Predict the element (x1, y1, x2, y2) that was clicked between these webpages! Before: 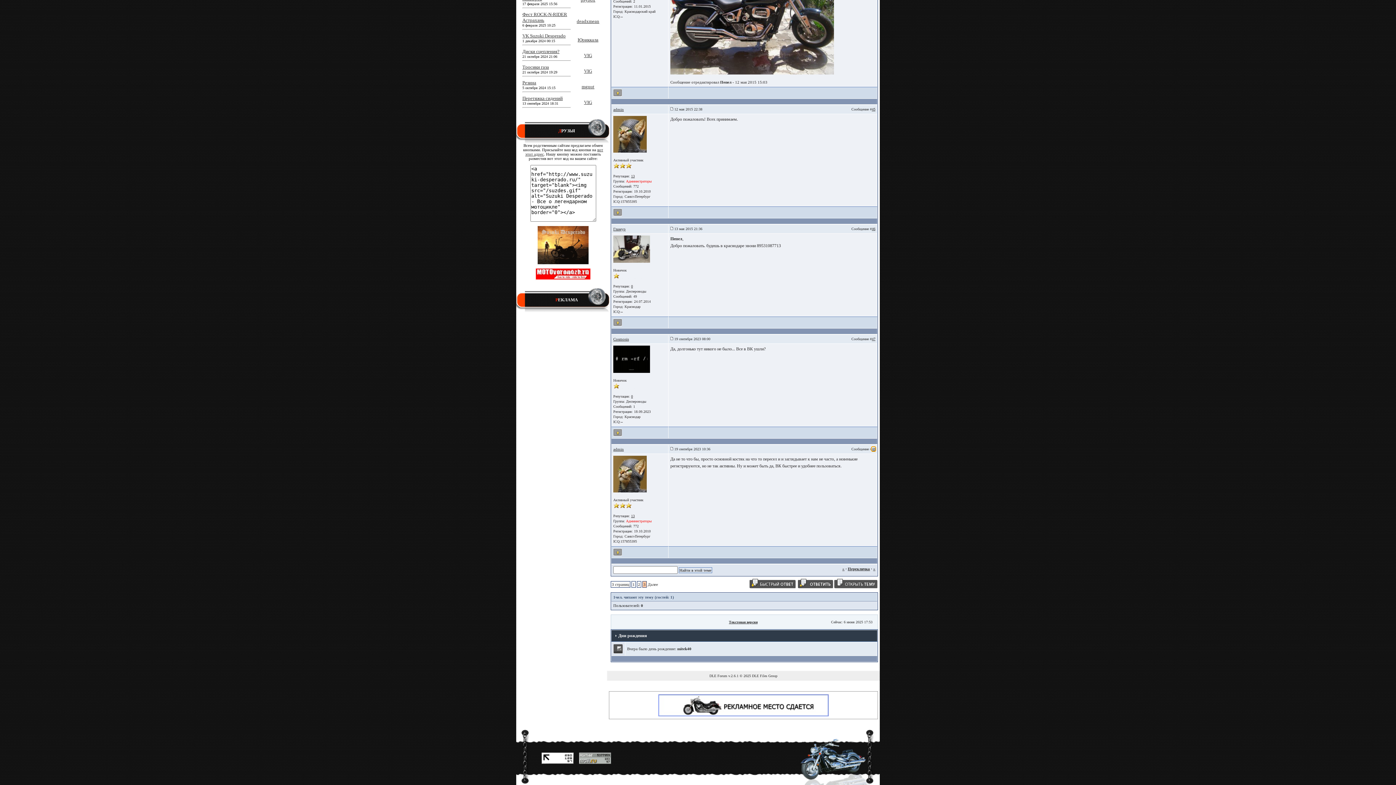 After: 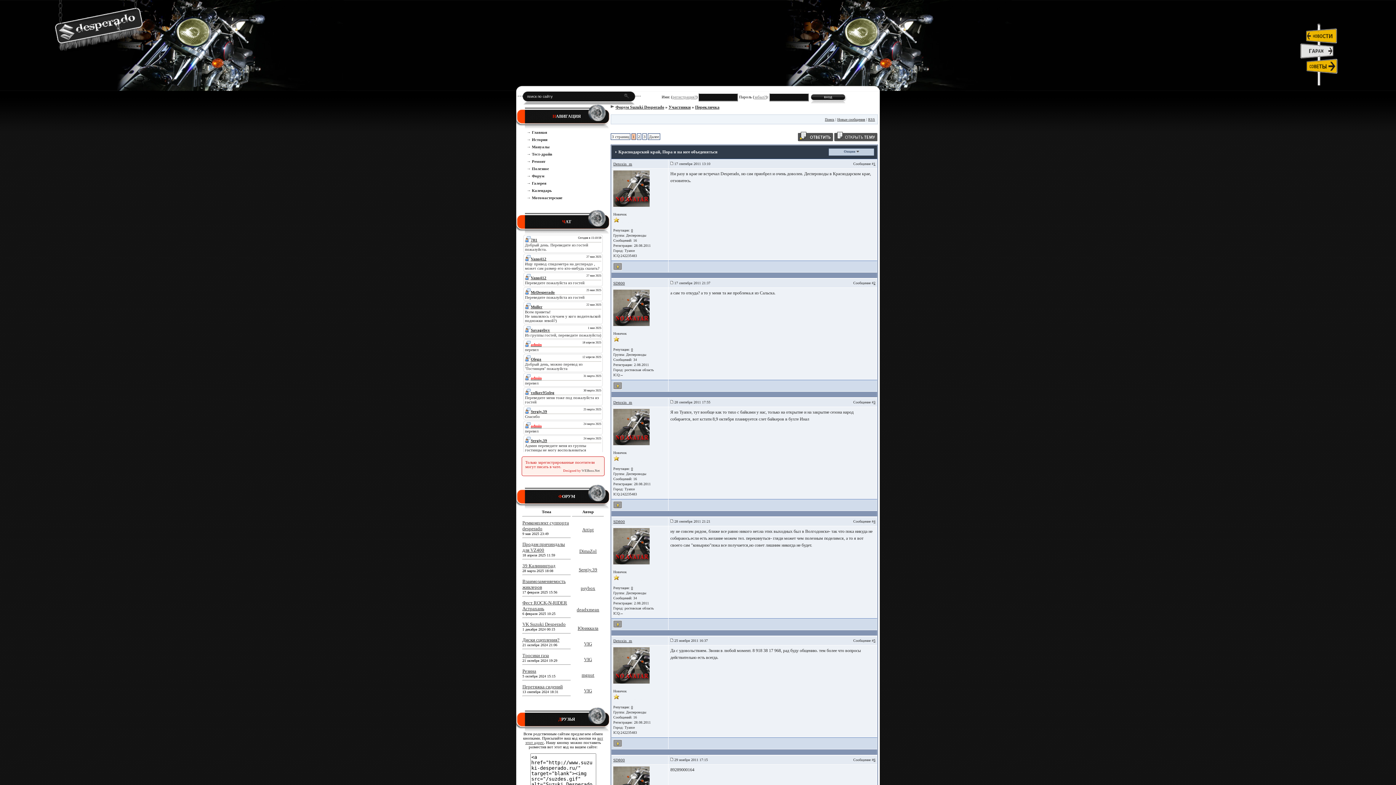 Action: label: 1 bbox: (631, 581, 636, 588)